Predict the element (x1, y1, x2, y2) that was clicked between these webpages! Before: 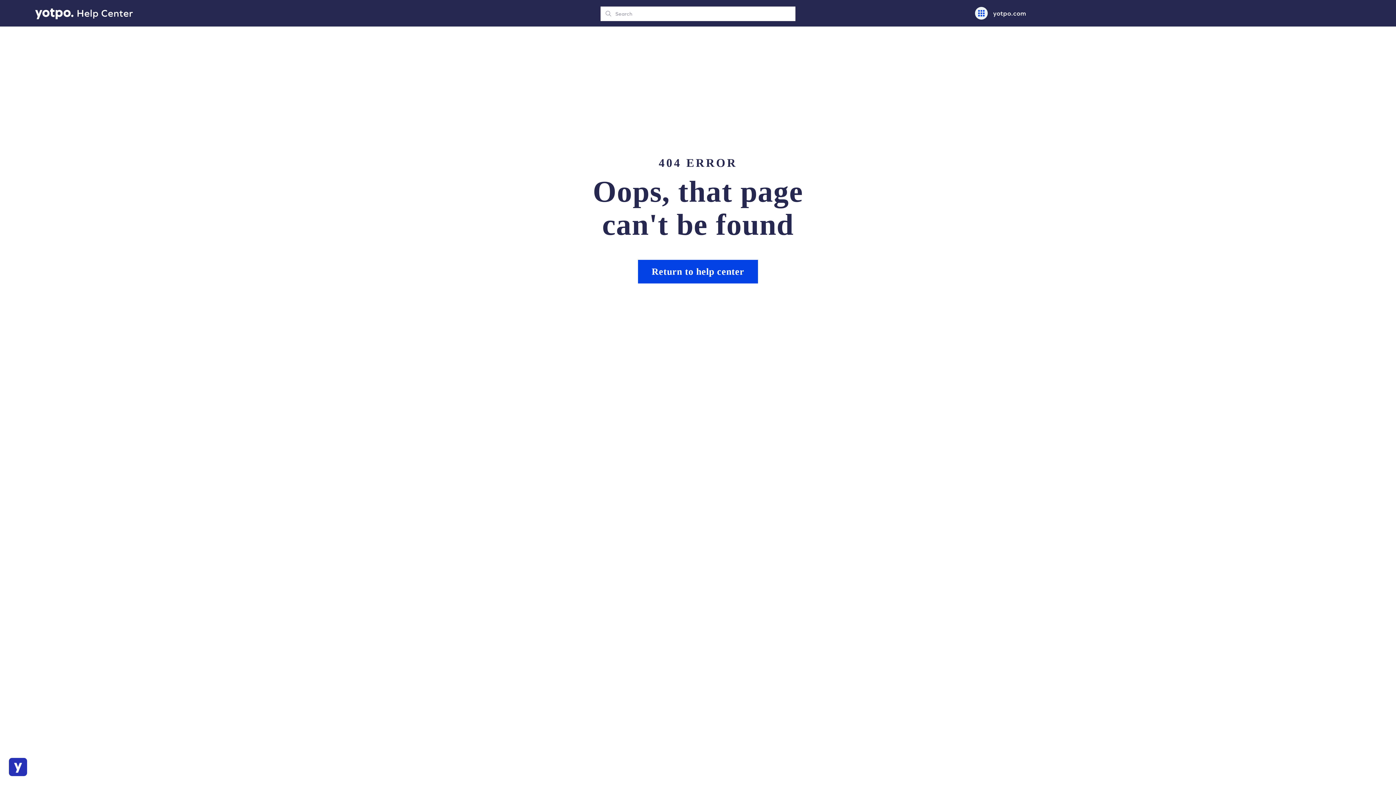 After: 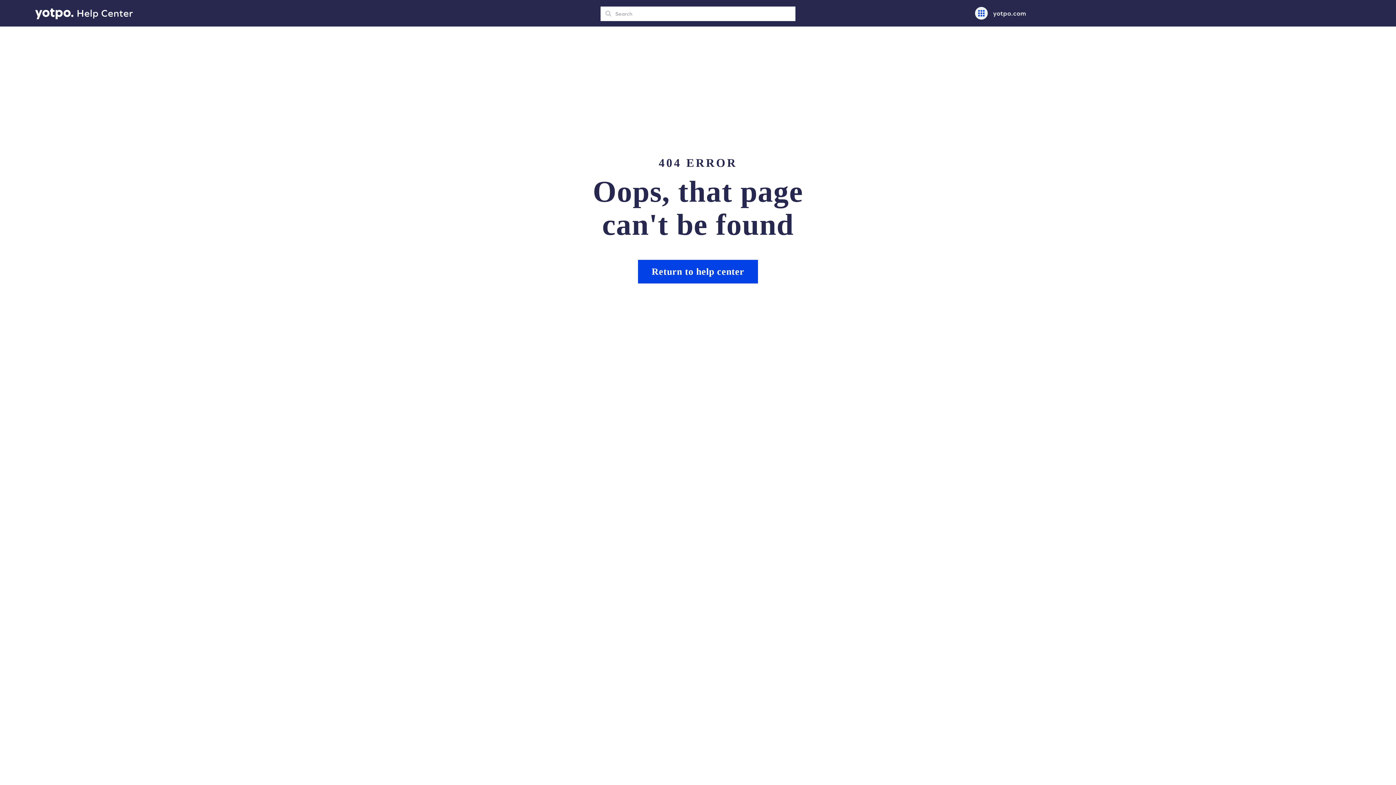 Action: bbox: (8, 758, 27, 776)